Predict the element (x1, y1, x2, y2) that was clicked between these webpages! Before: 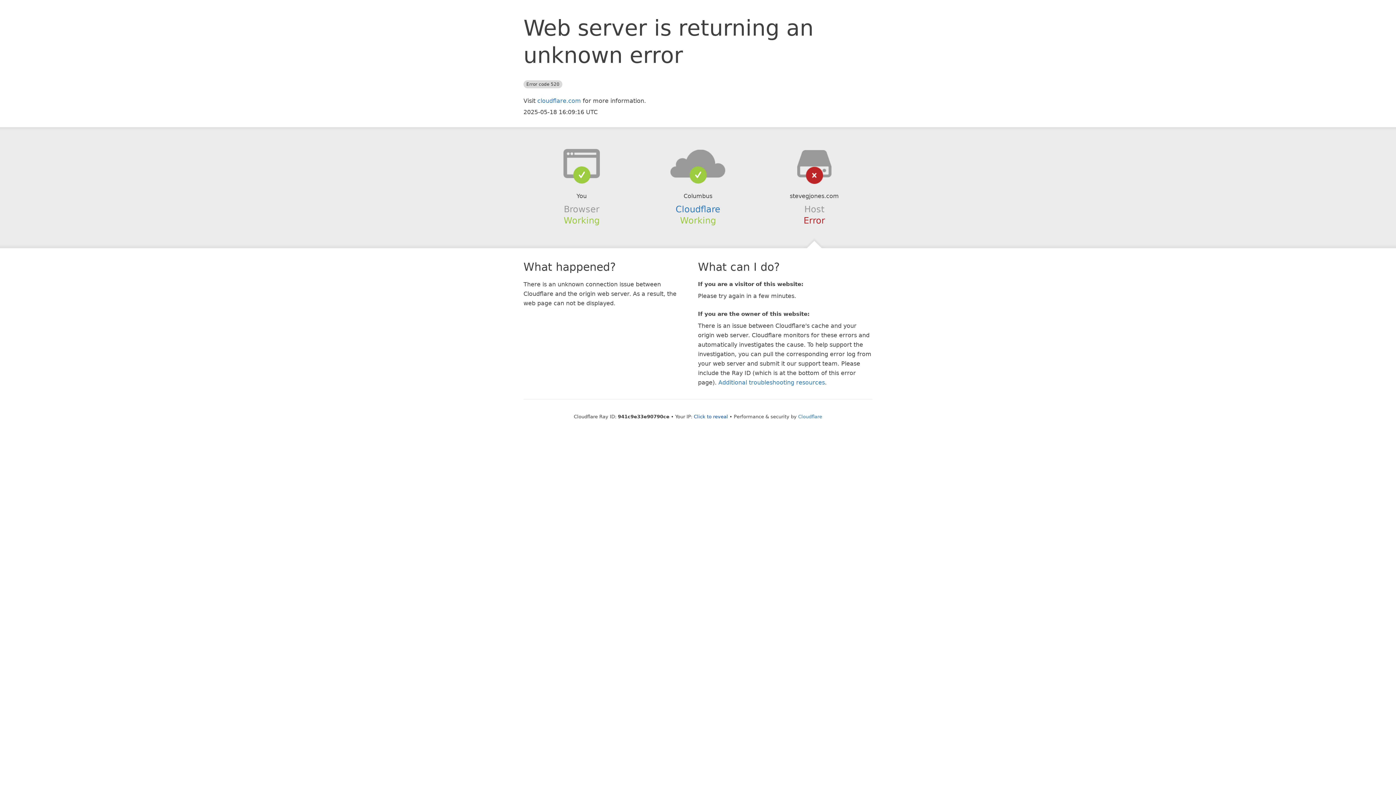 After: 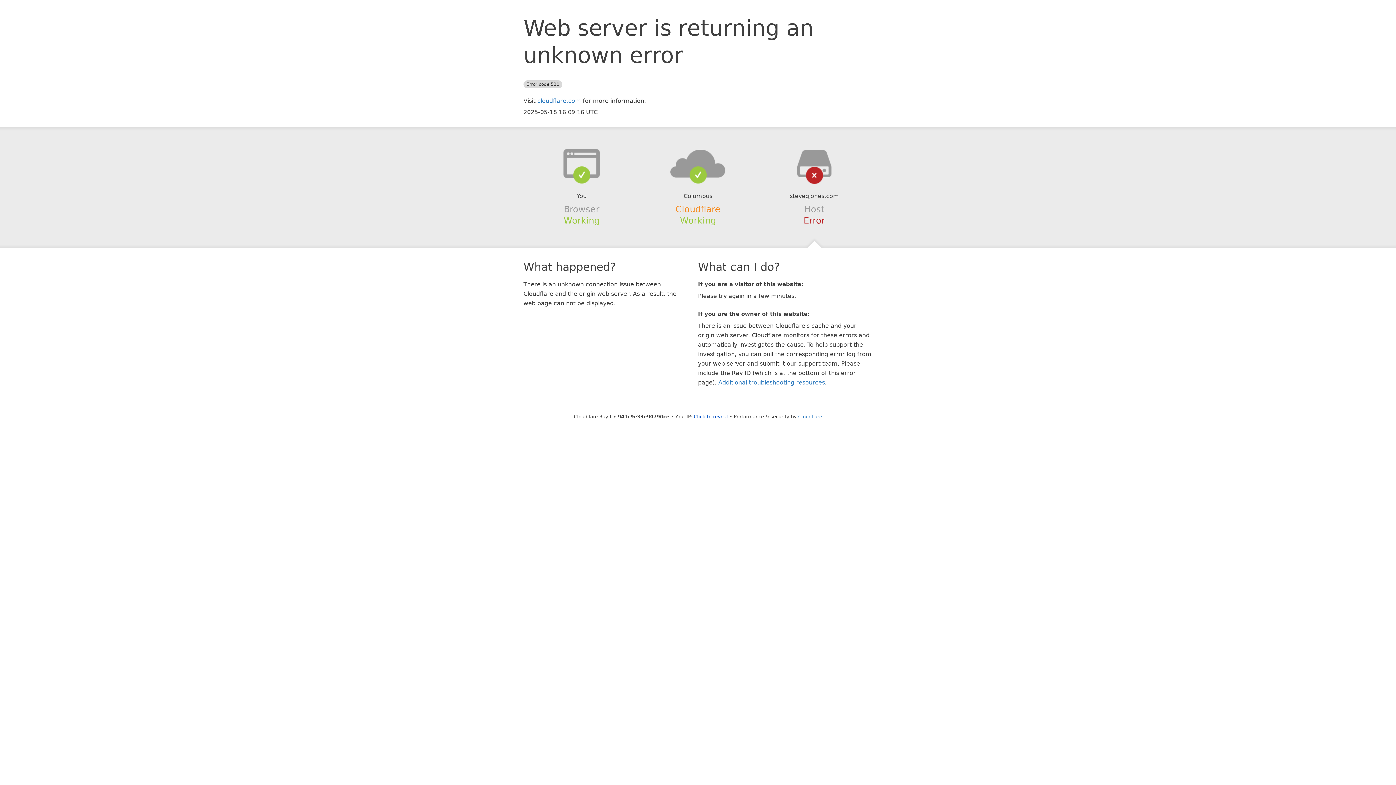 Action: label: Cloudflare bbox: (675, 204, 720, 214)